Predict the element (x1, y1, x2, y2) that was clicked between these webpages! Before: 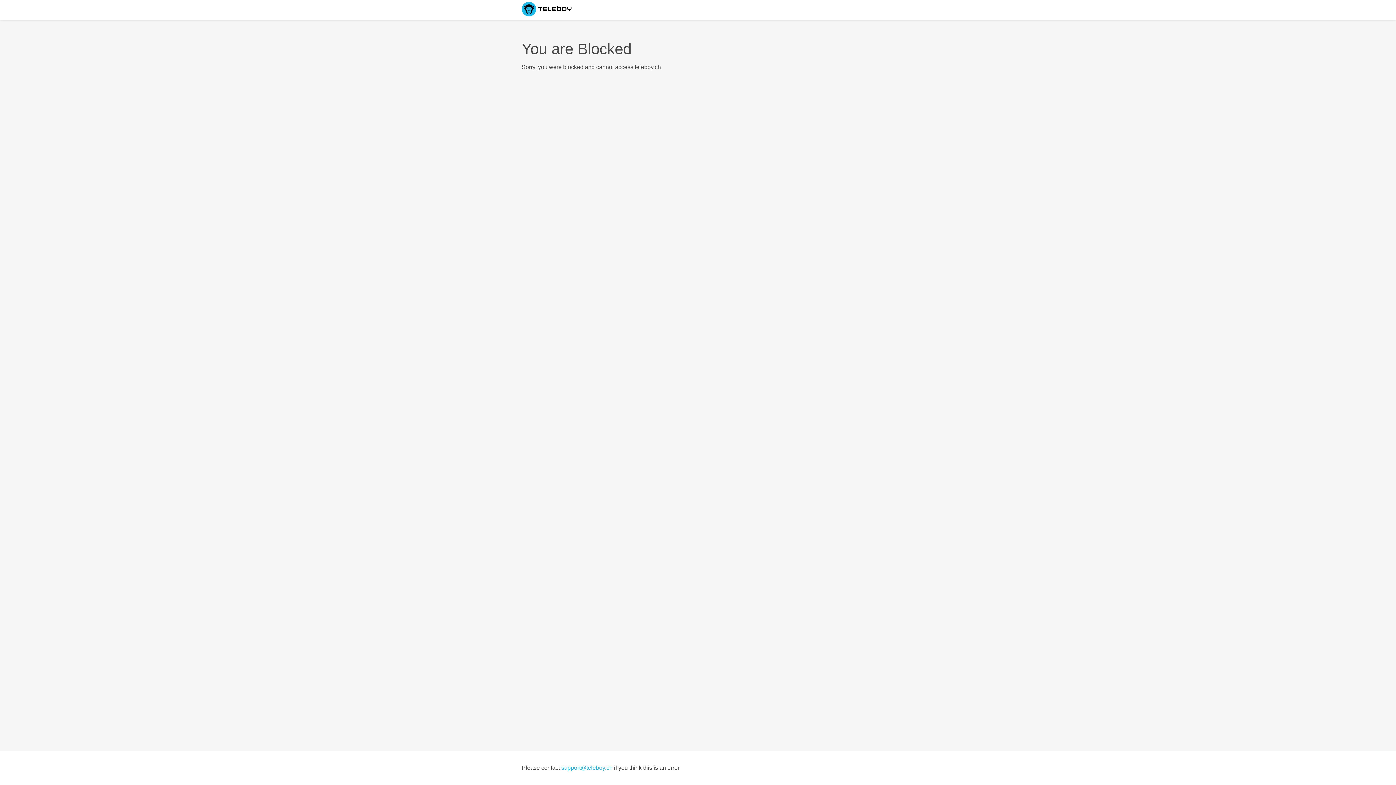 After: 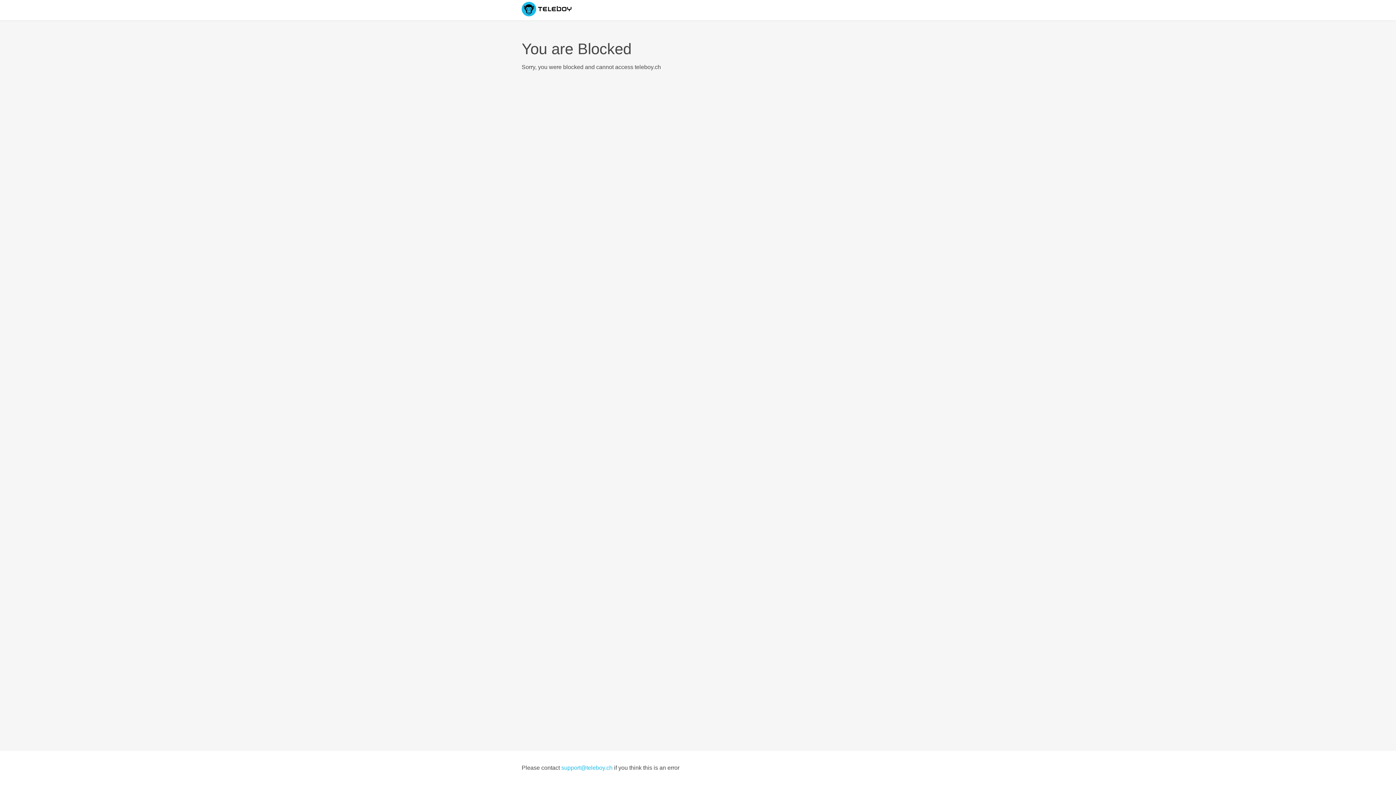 Action: bbox: (561, 765, 612, 771) label: support@teleboy.ch